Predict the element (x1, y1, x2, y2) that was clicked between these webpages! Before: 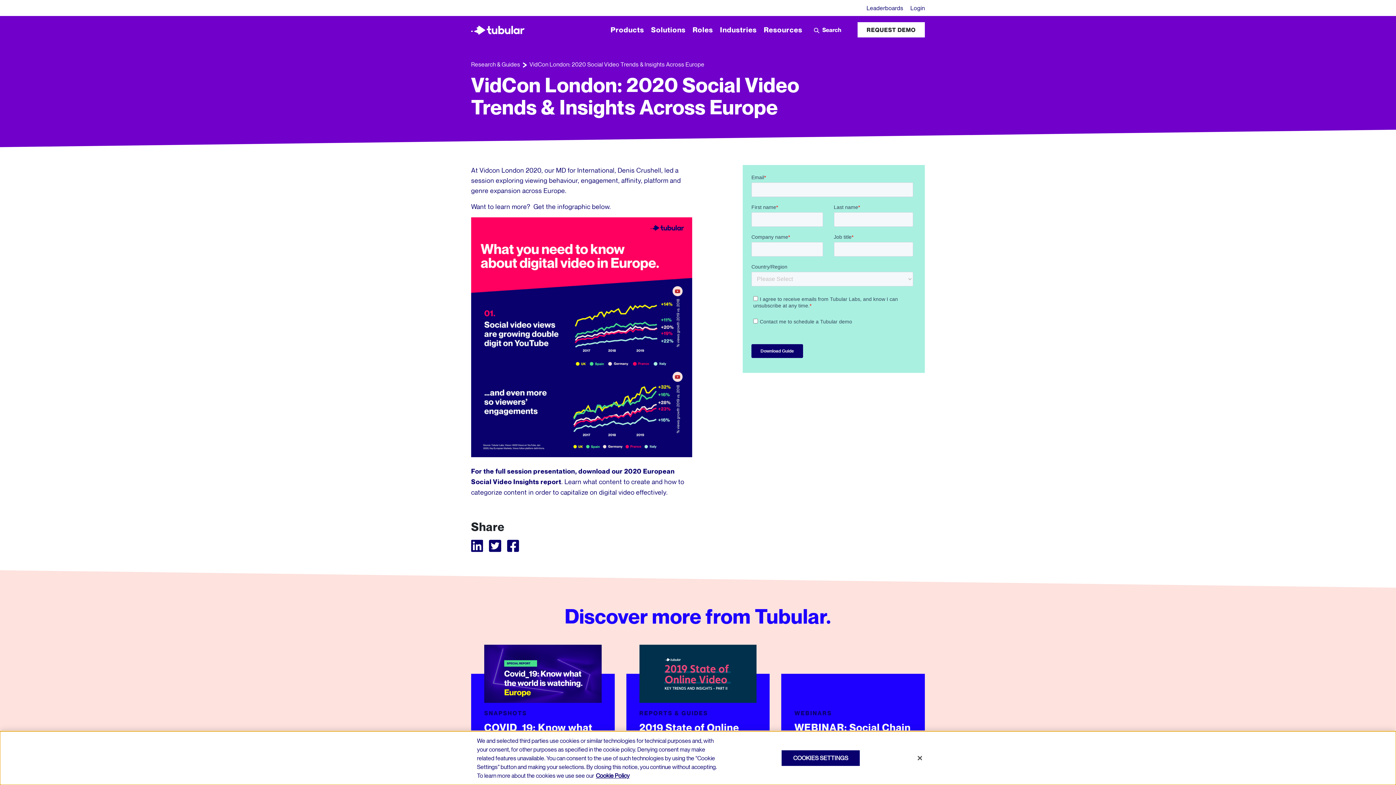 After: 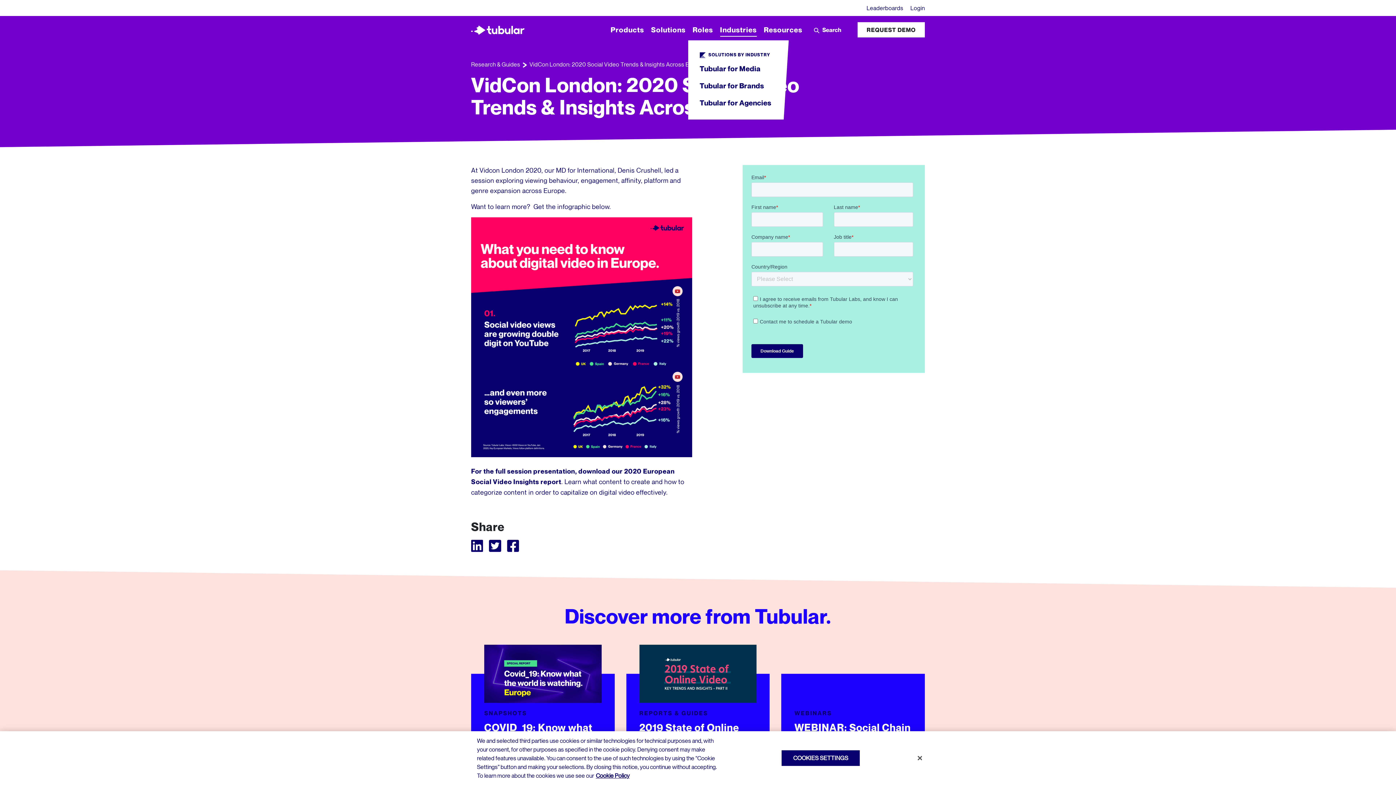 Action: bbox: (720, 19, 756, 40) label: Industries